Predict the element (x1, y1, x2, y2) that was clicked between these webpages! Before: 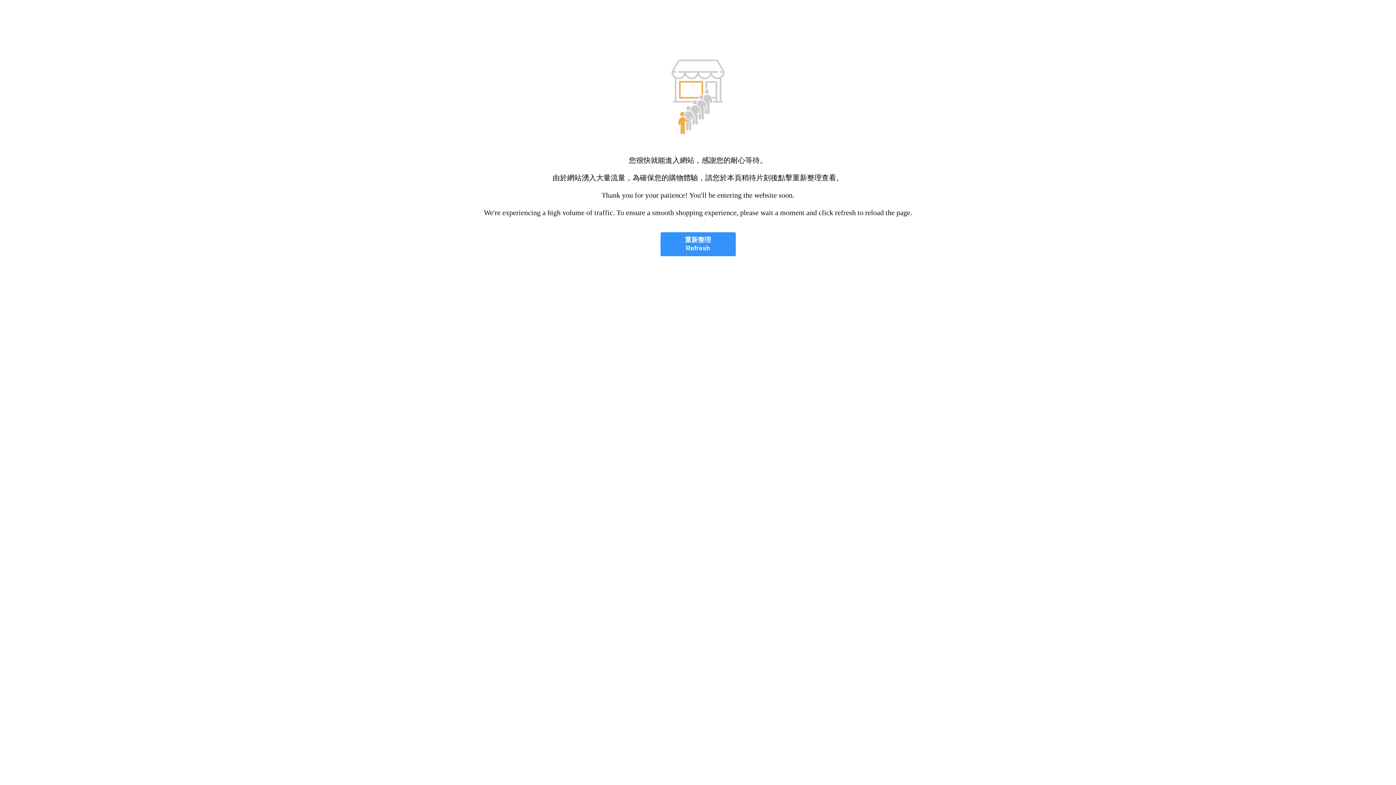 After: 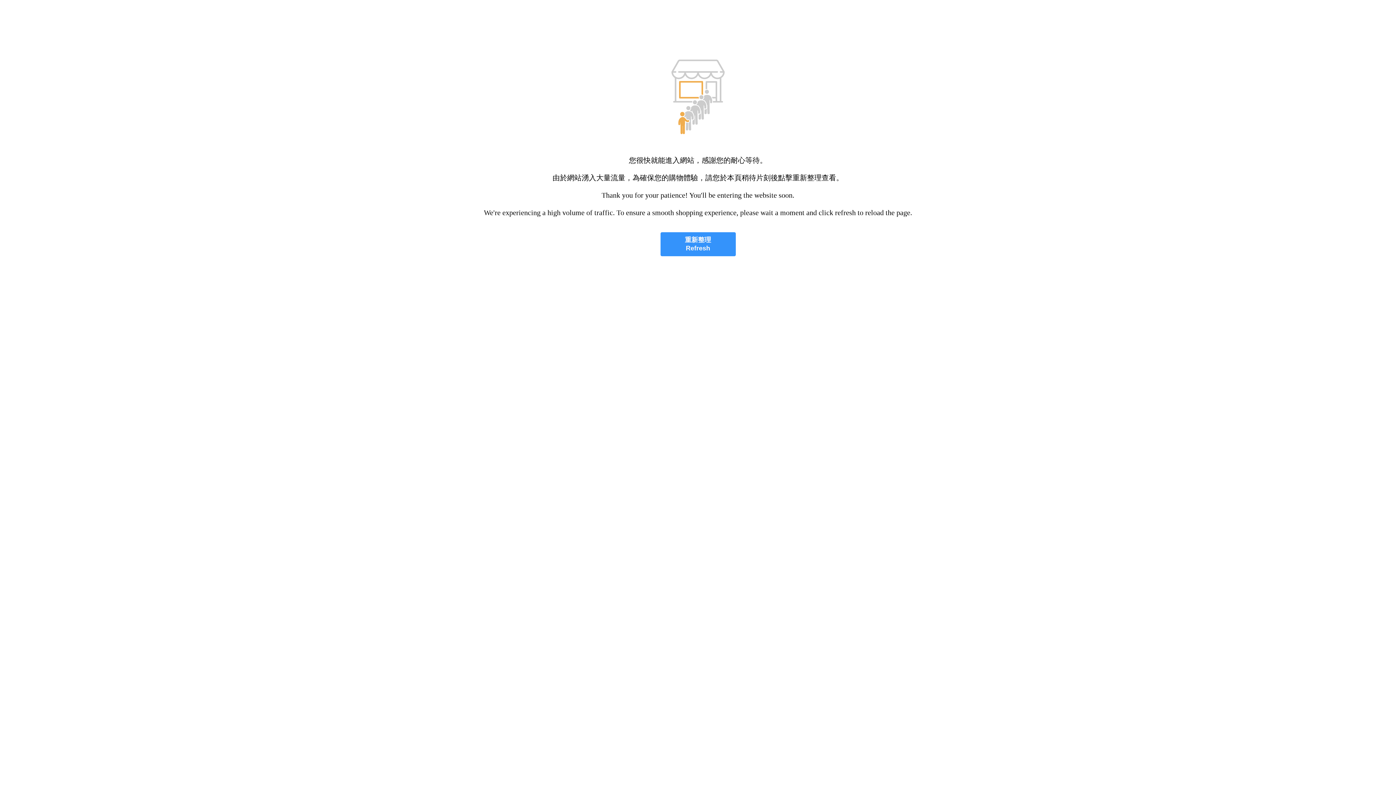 Action: label: 重新整理
Refresh bbox: (660, 232, 735, 256)